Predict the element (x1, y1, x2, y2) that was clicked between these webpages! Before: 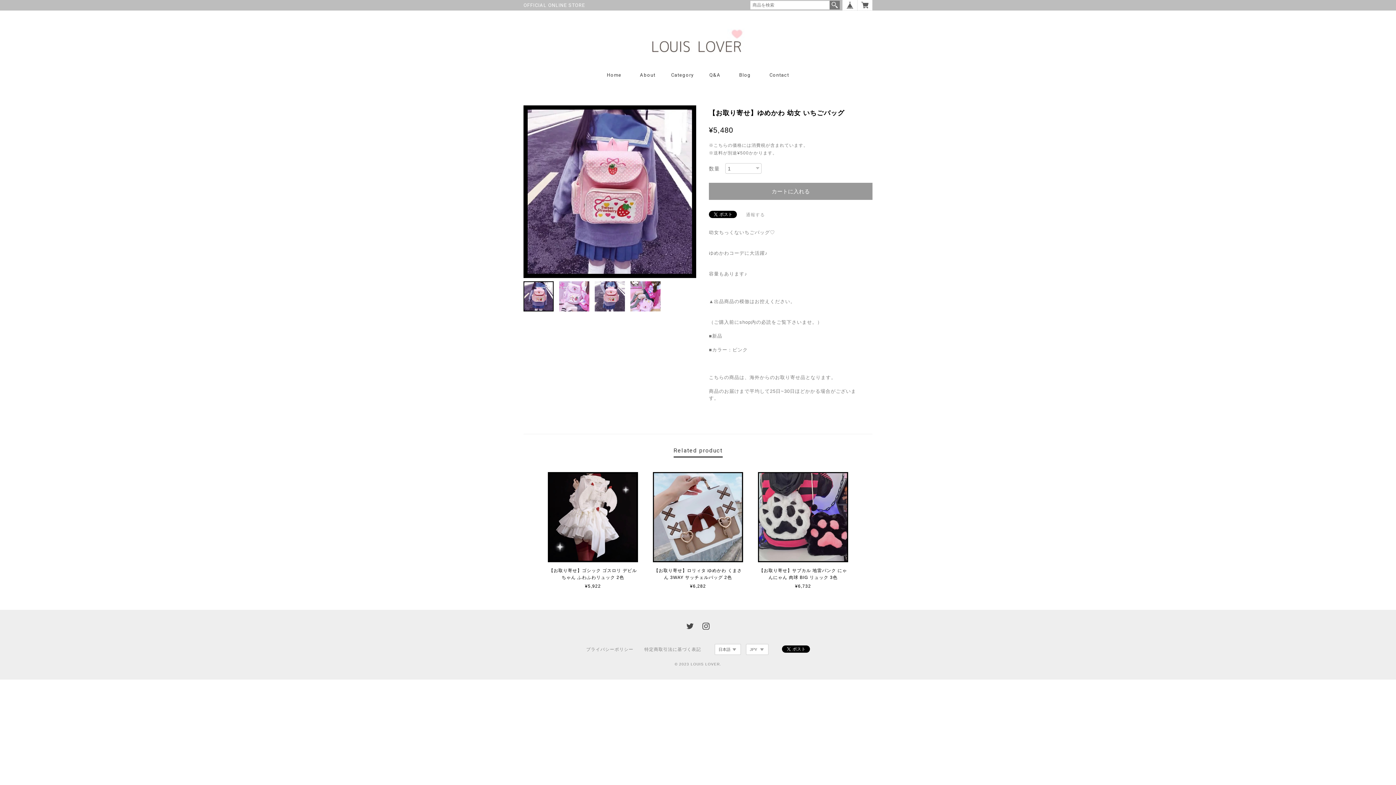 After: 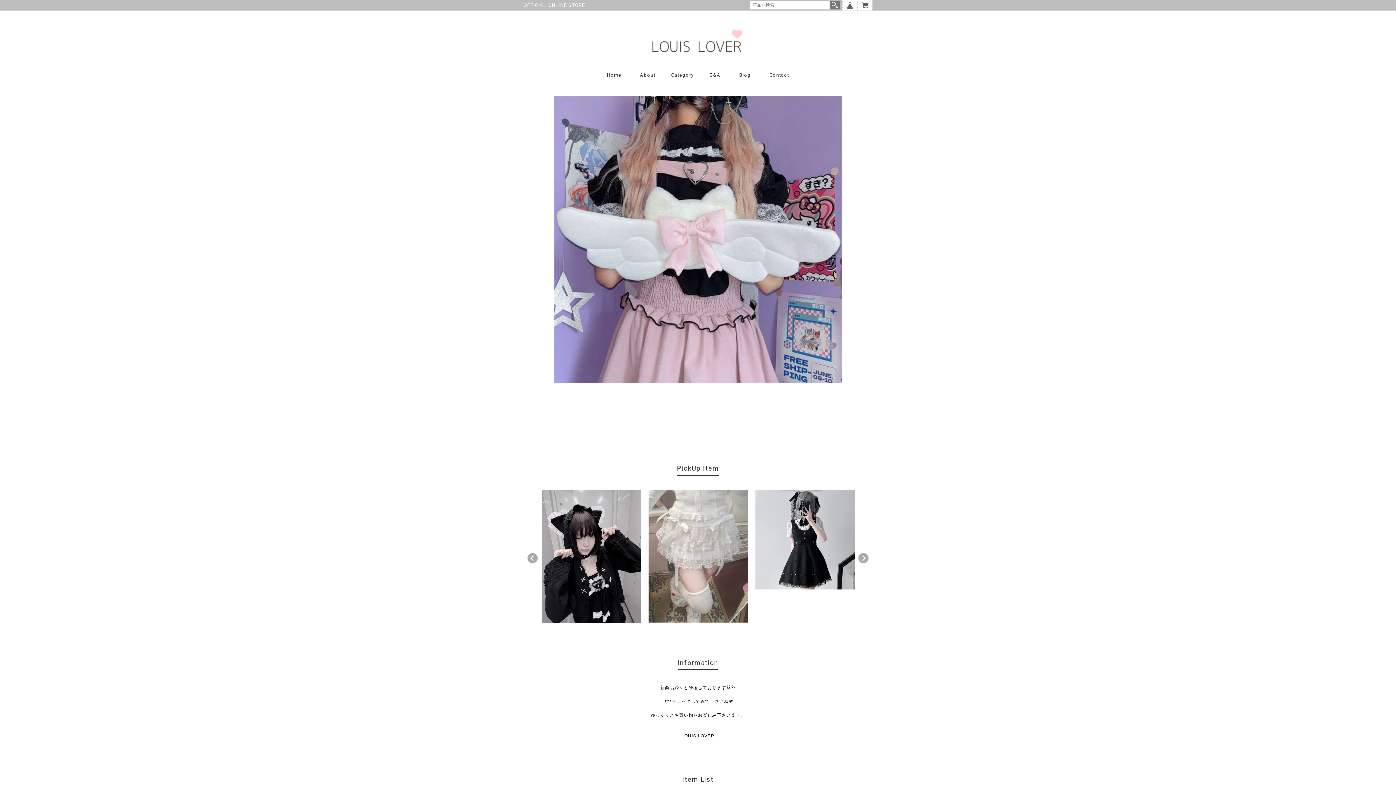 Action: bbox: (604, 72, 624, 80) label: Home